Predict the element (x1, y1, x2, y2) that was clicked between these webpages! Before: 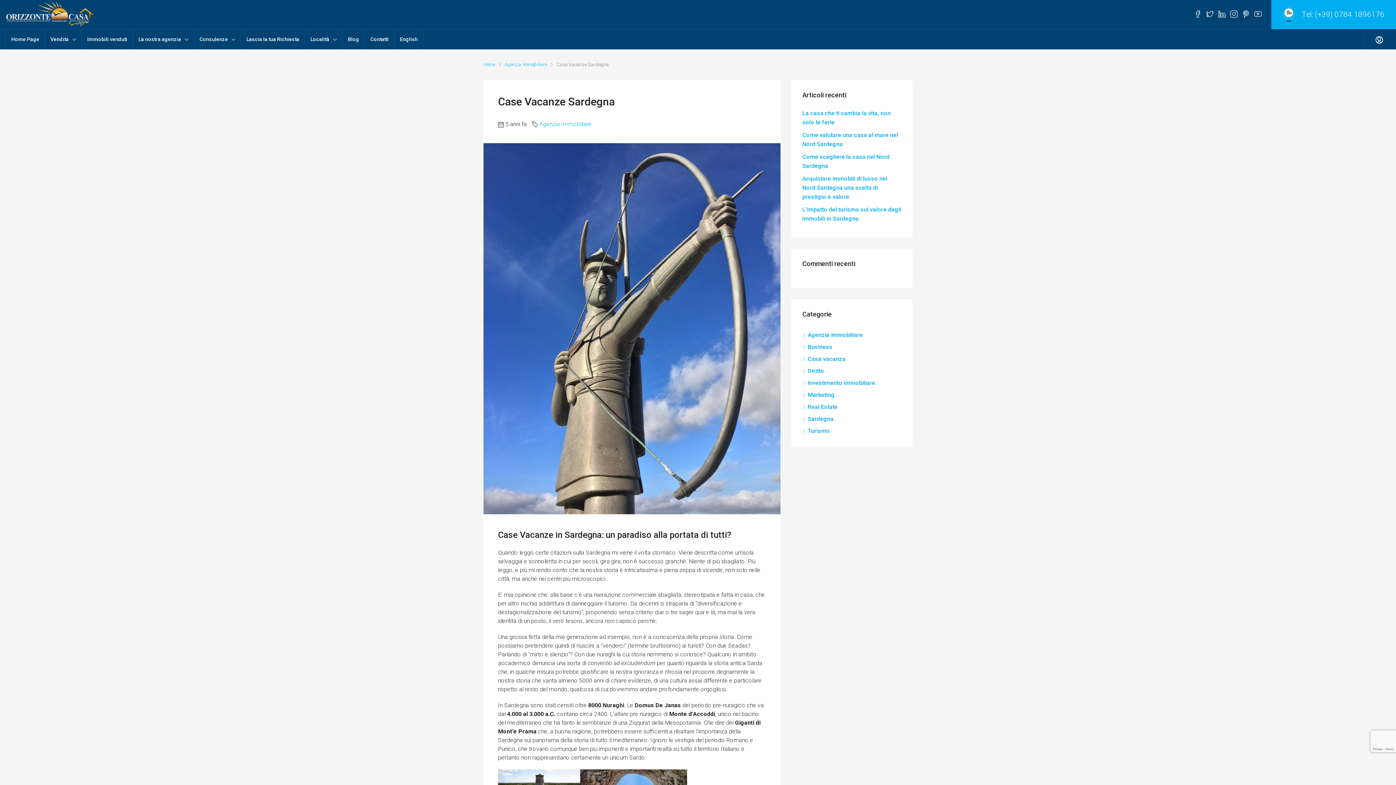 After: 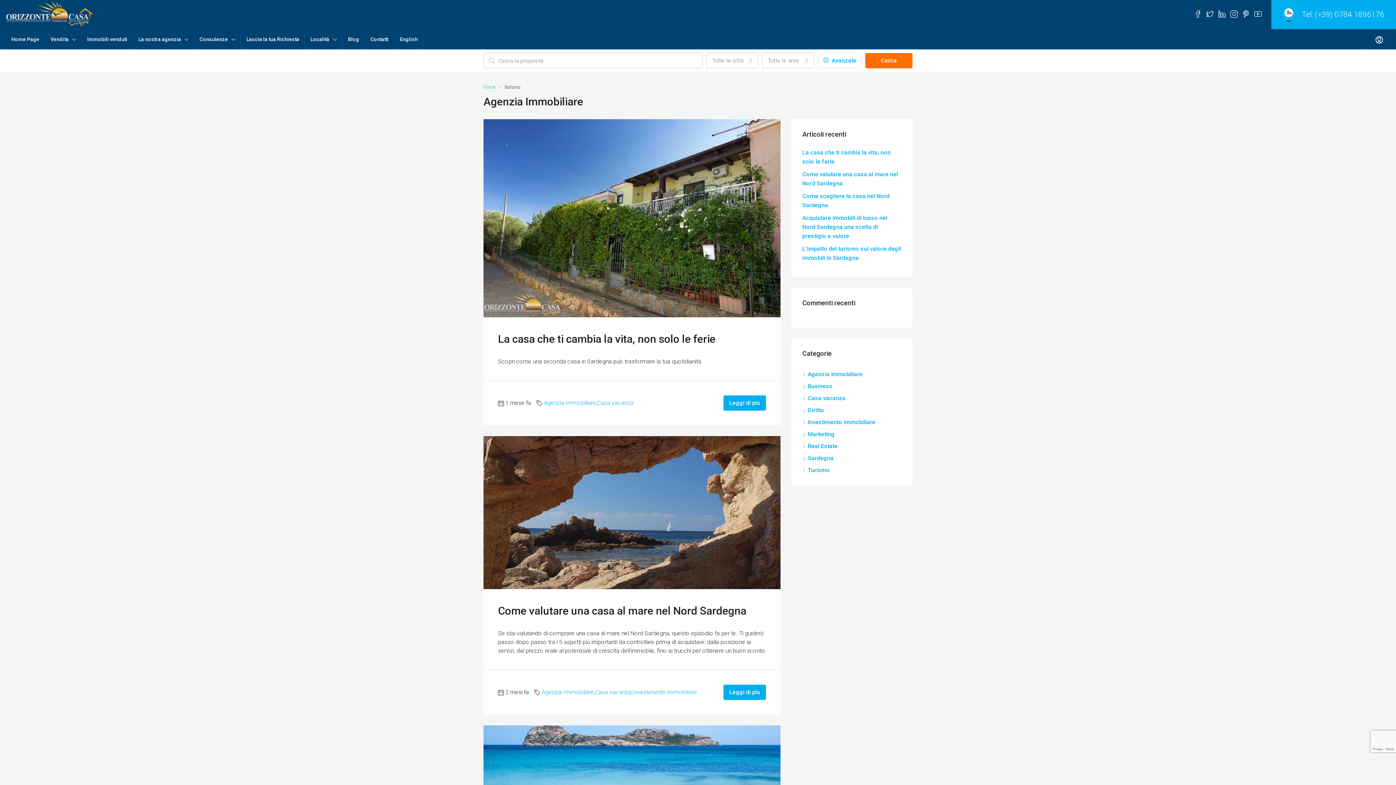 Action: bbox: (504, 60, 547, 69) label: Agenzia Immobiliare